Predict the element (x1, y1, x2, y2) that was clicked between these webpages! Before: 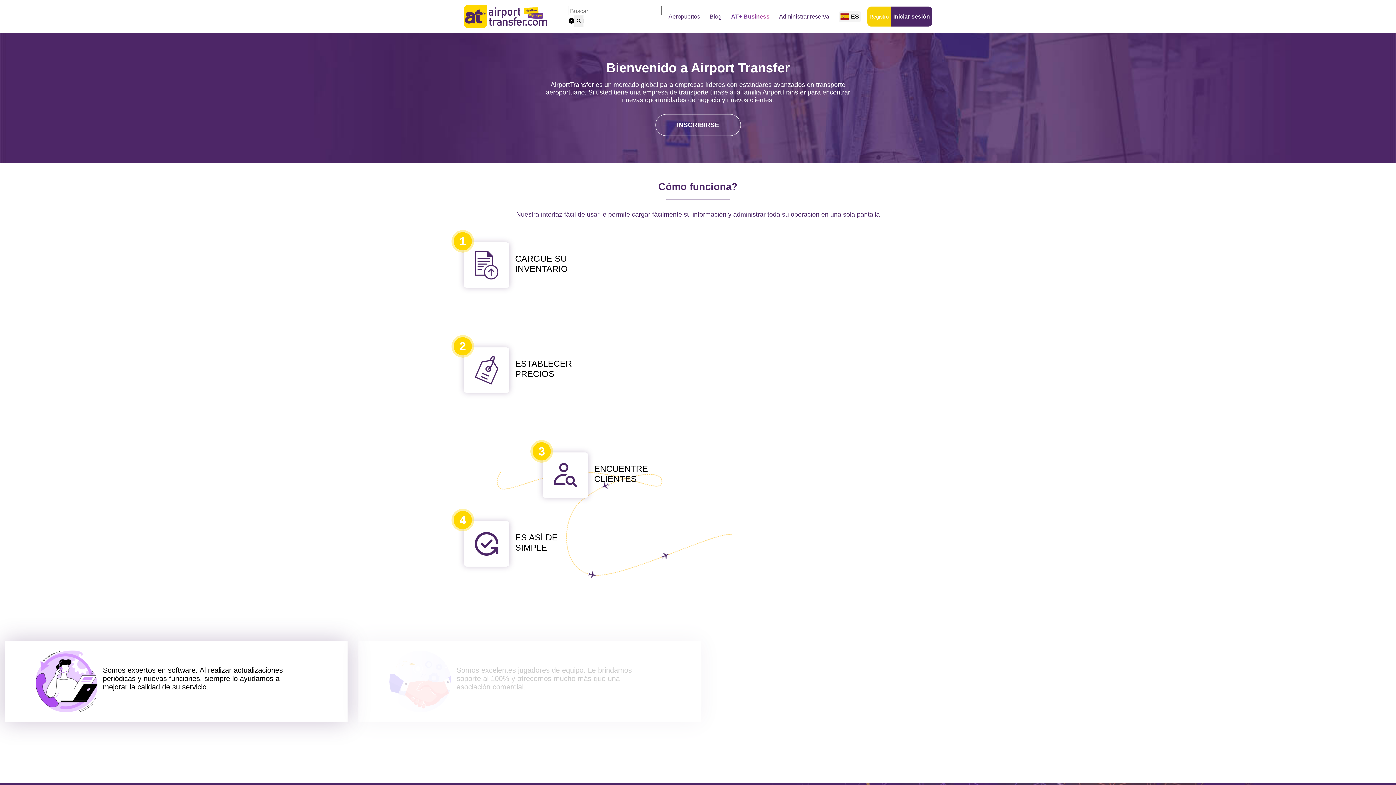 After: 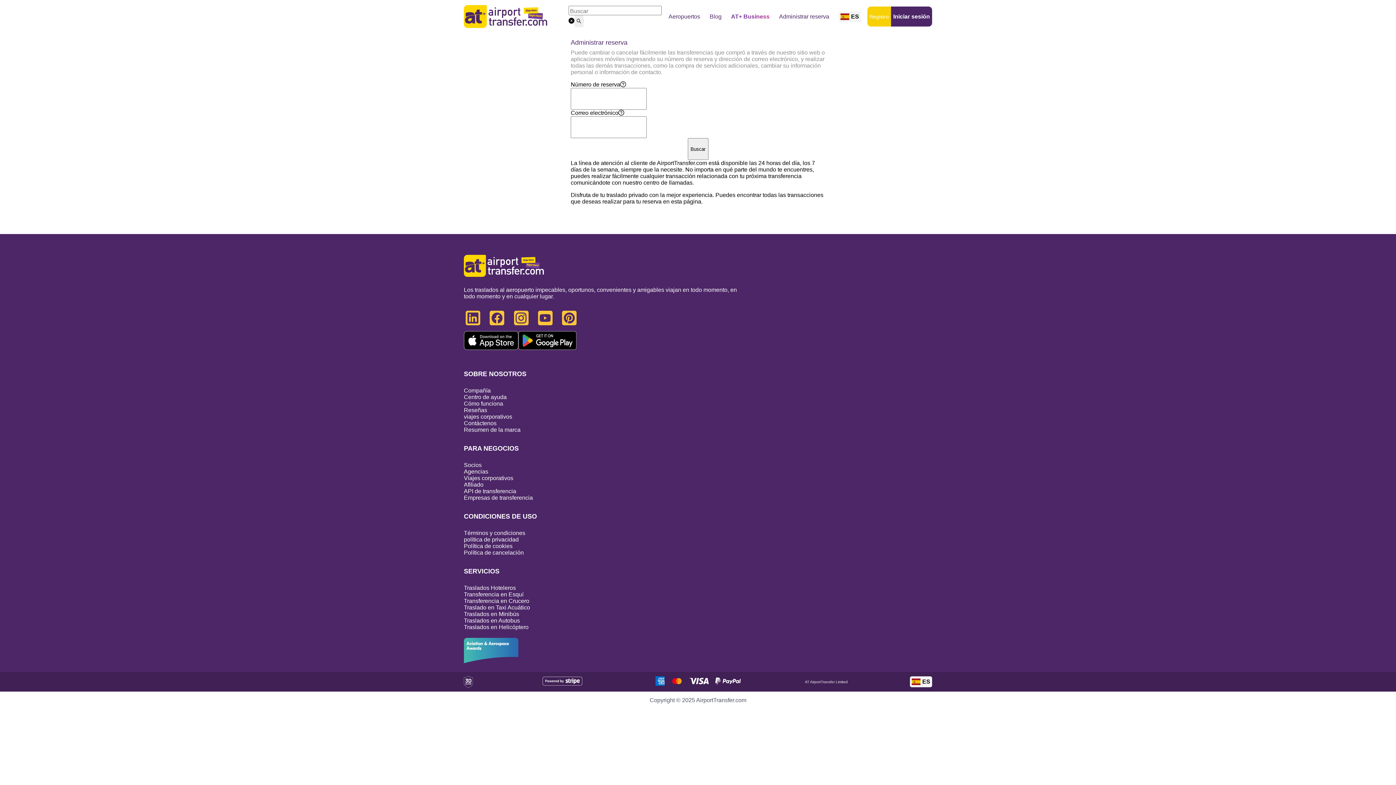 Action: bbox: (776, 10, 832, 22) label: Administrar reserva